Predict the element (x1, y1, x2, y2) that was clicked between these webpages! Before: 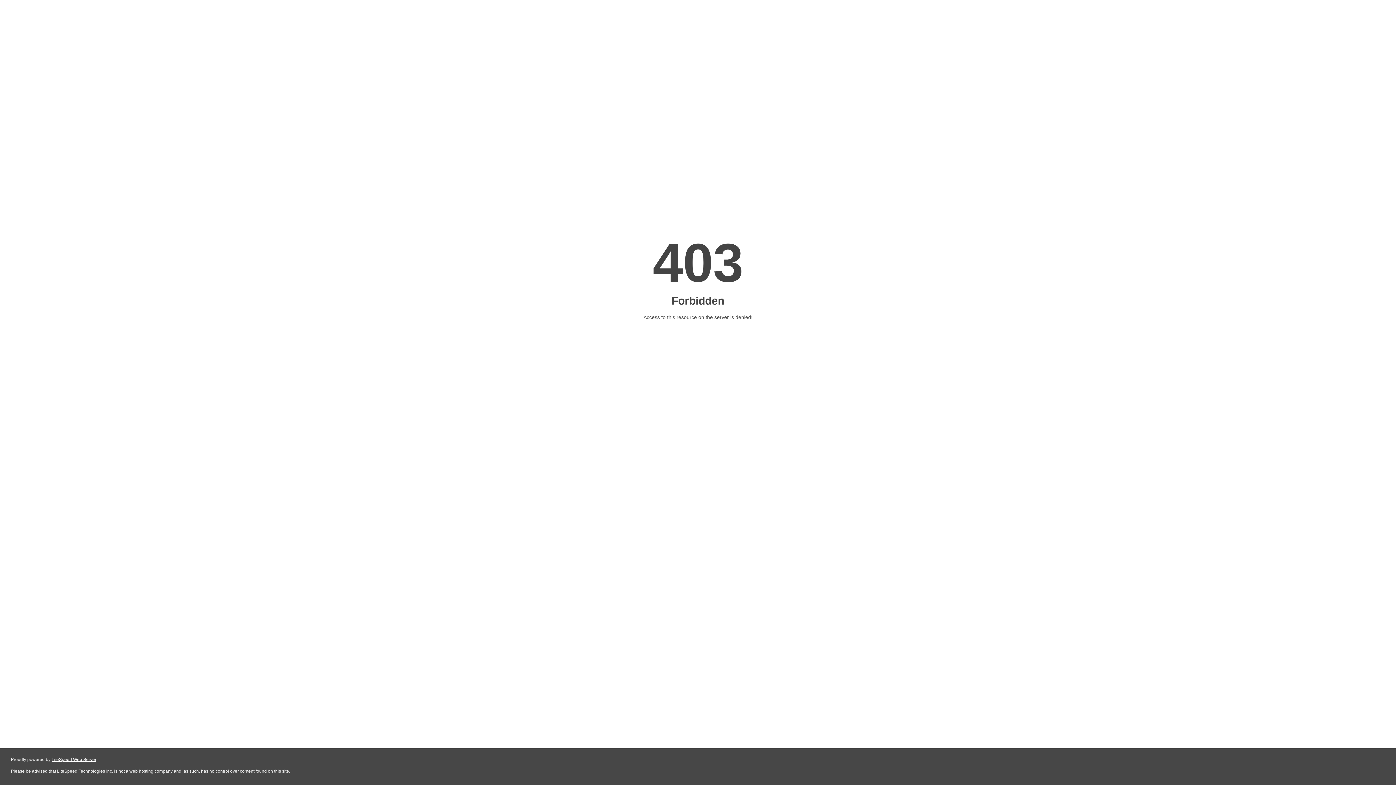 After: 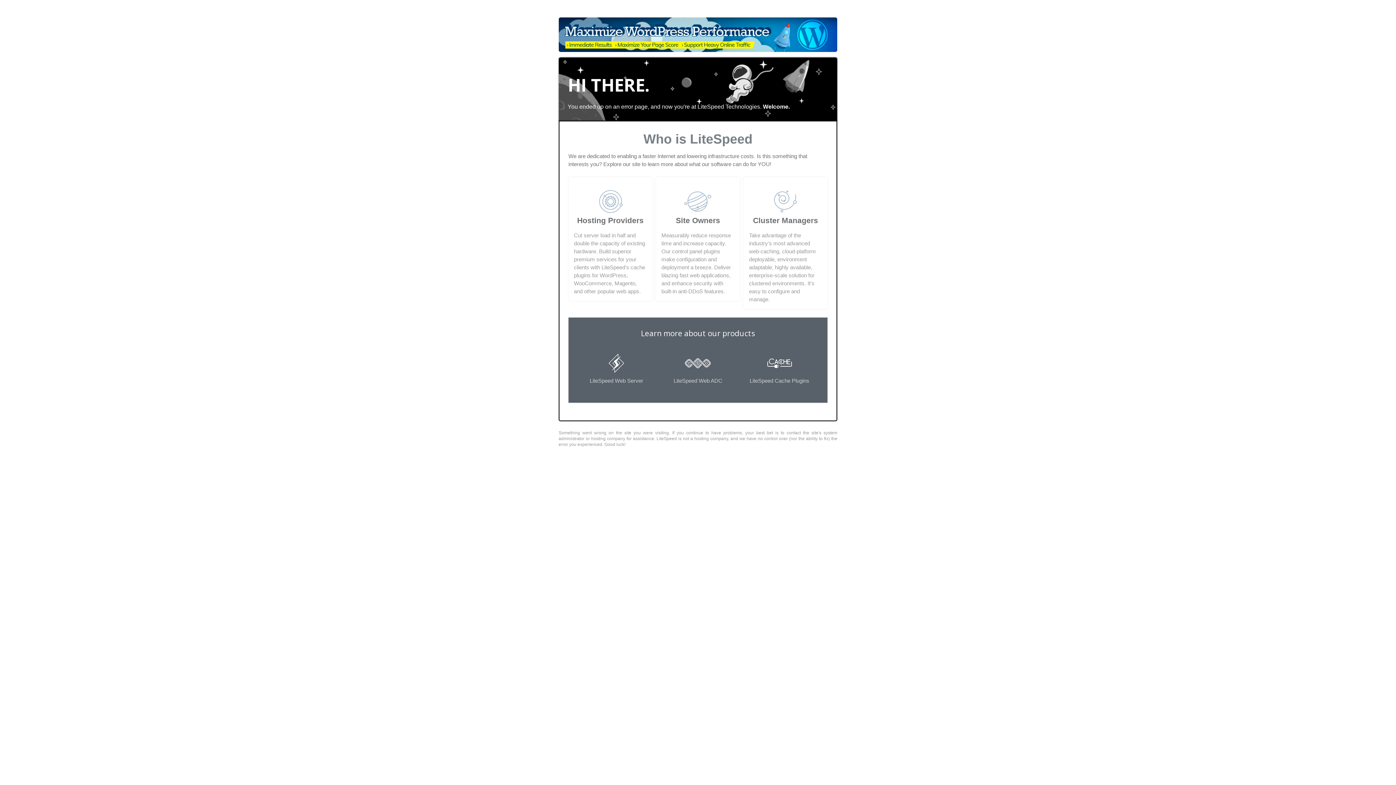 Action: label: LiteSpeed Web Server bbox: (51, 757, 96, 762)